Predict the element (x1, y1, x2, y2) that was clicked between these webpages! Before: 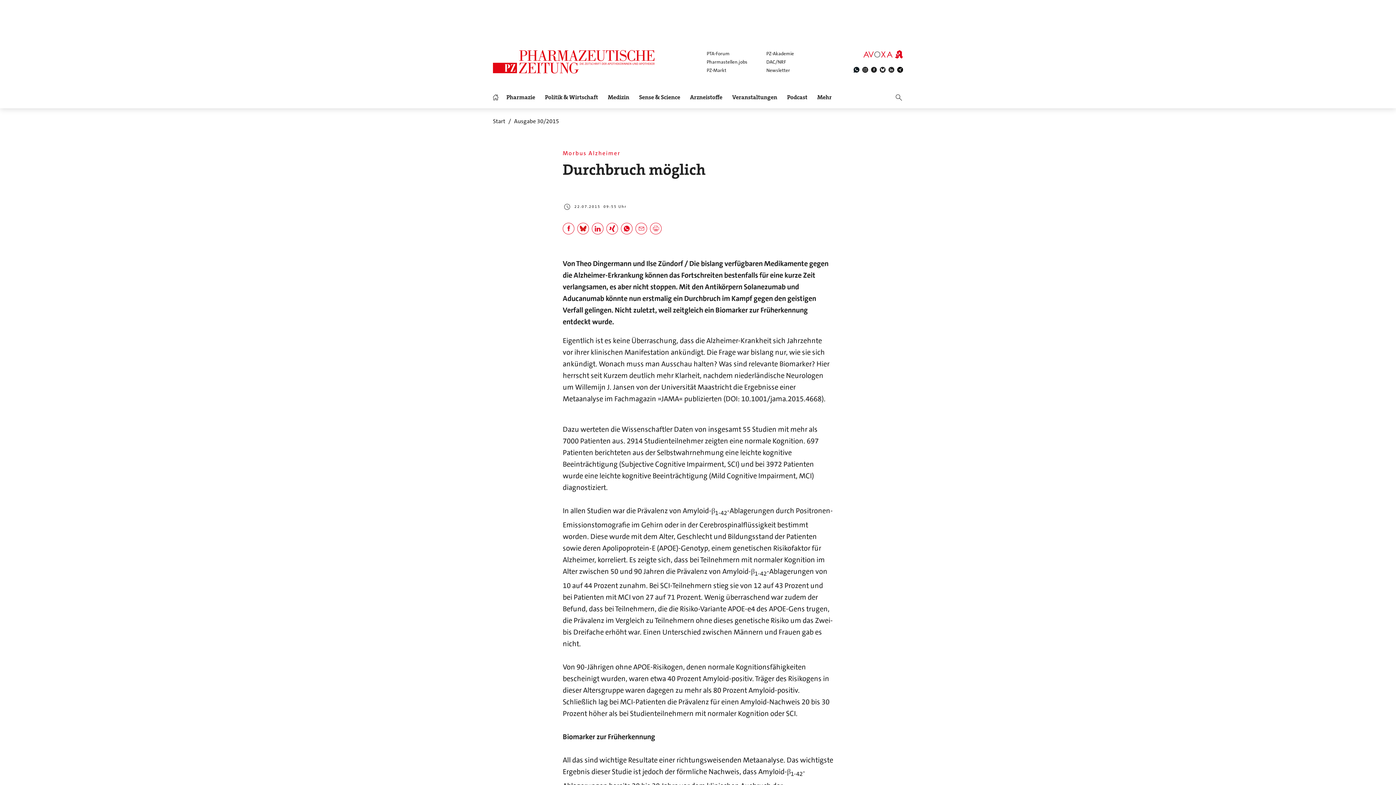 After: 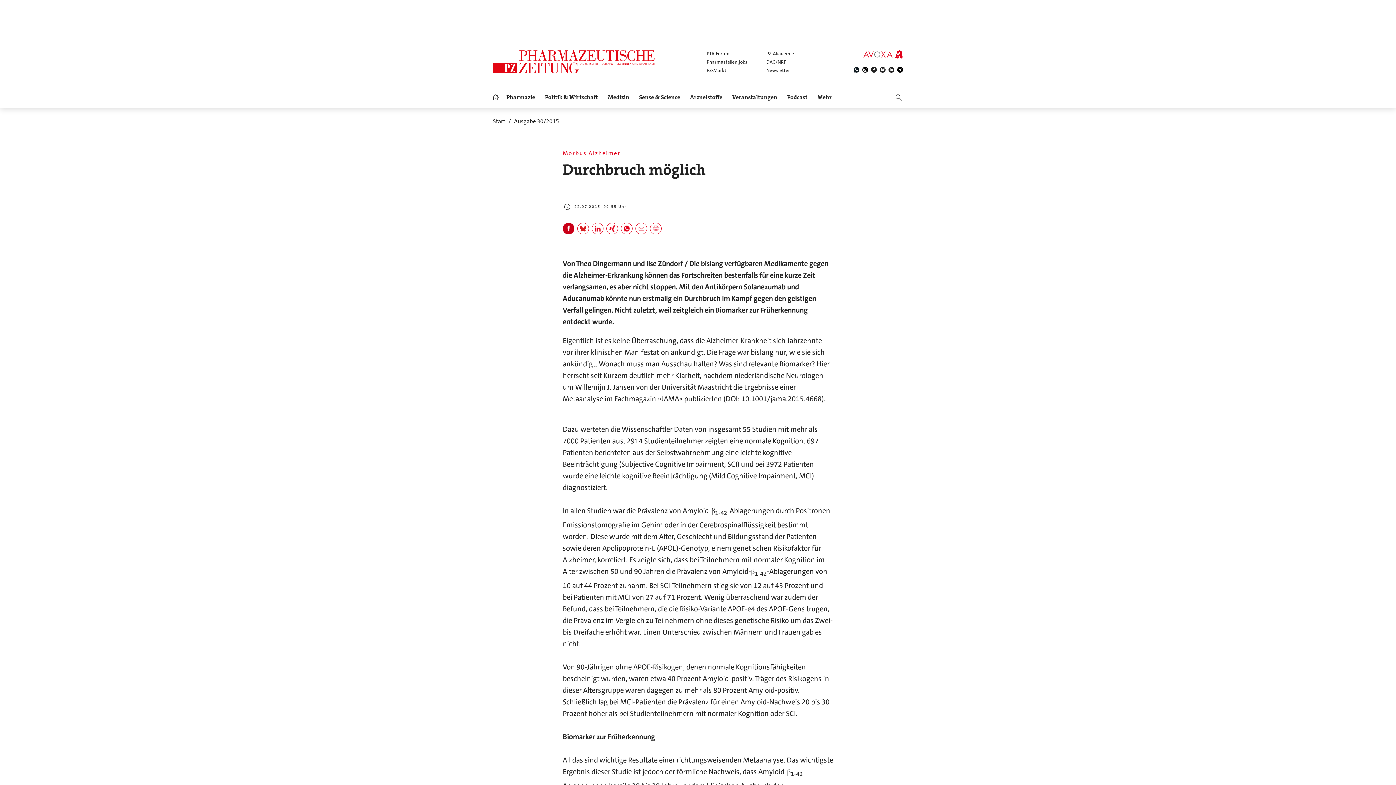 Action: bbox: (562, 222, 574, 234)